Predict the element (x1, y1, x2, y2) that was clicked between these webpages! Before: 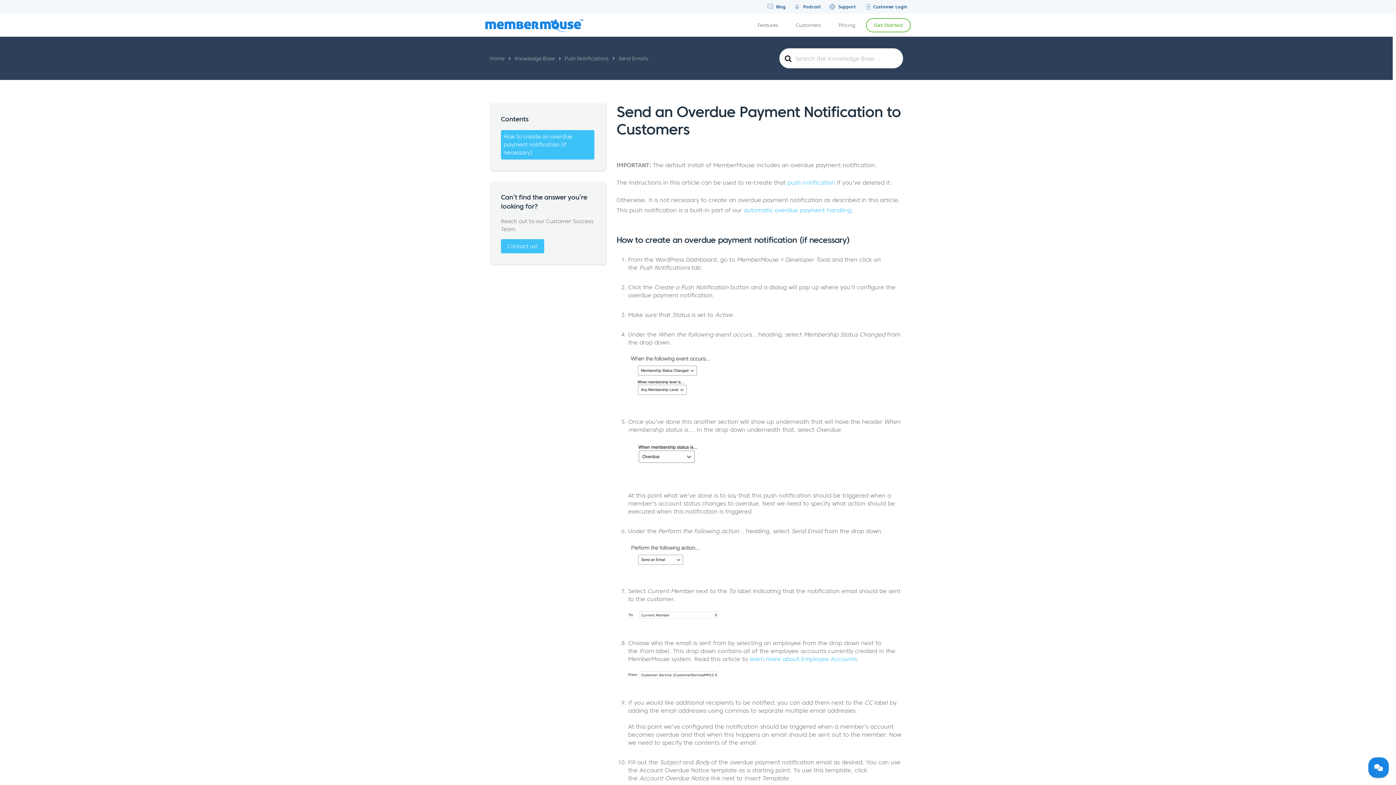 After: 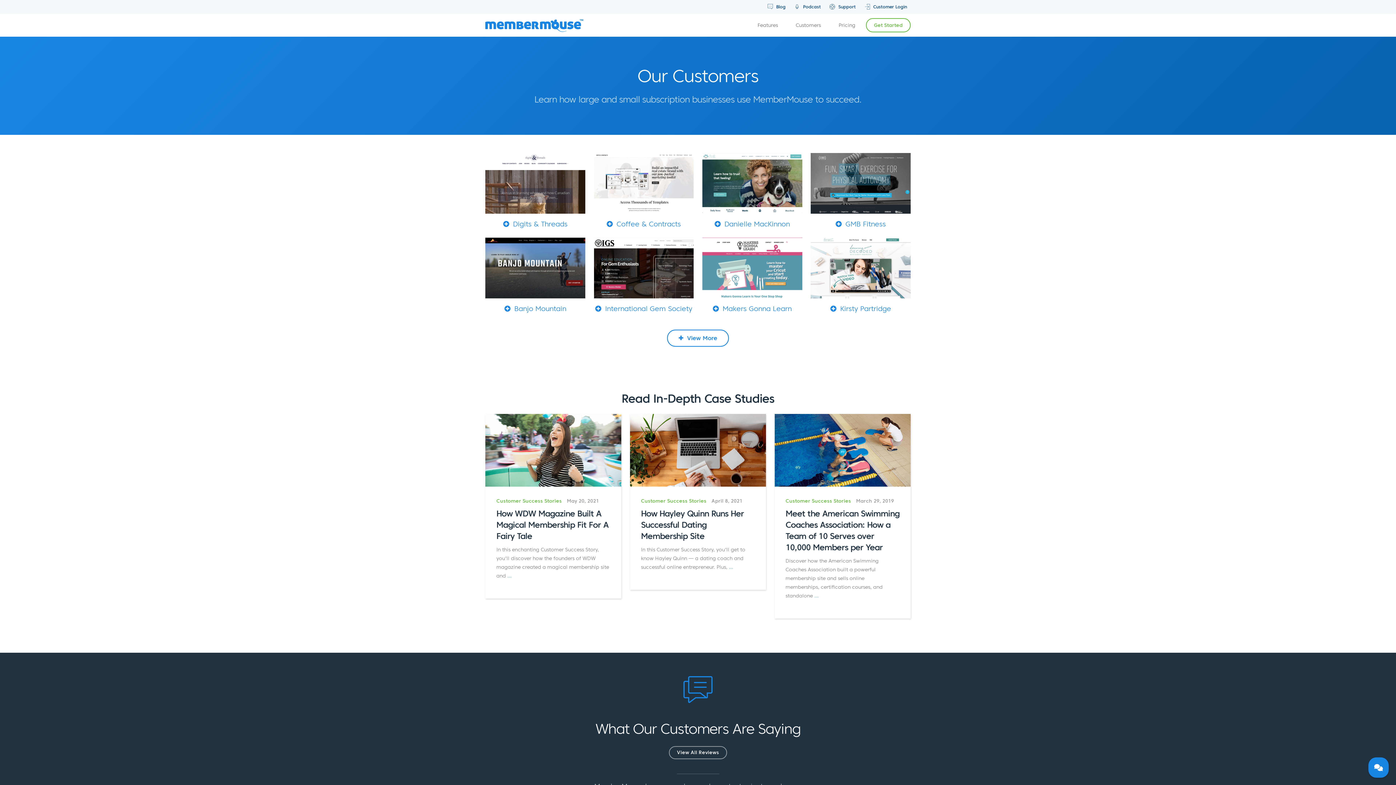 Action: bbox: (788, 18, 828, 32) label: Customers